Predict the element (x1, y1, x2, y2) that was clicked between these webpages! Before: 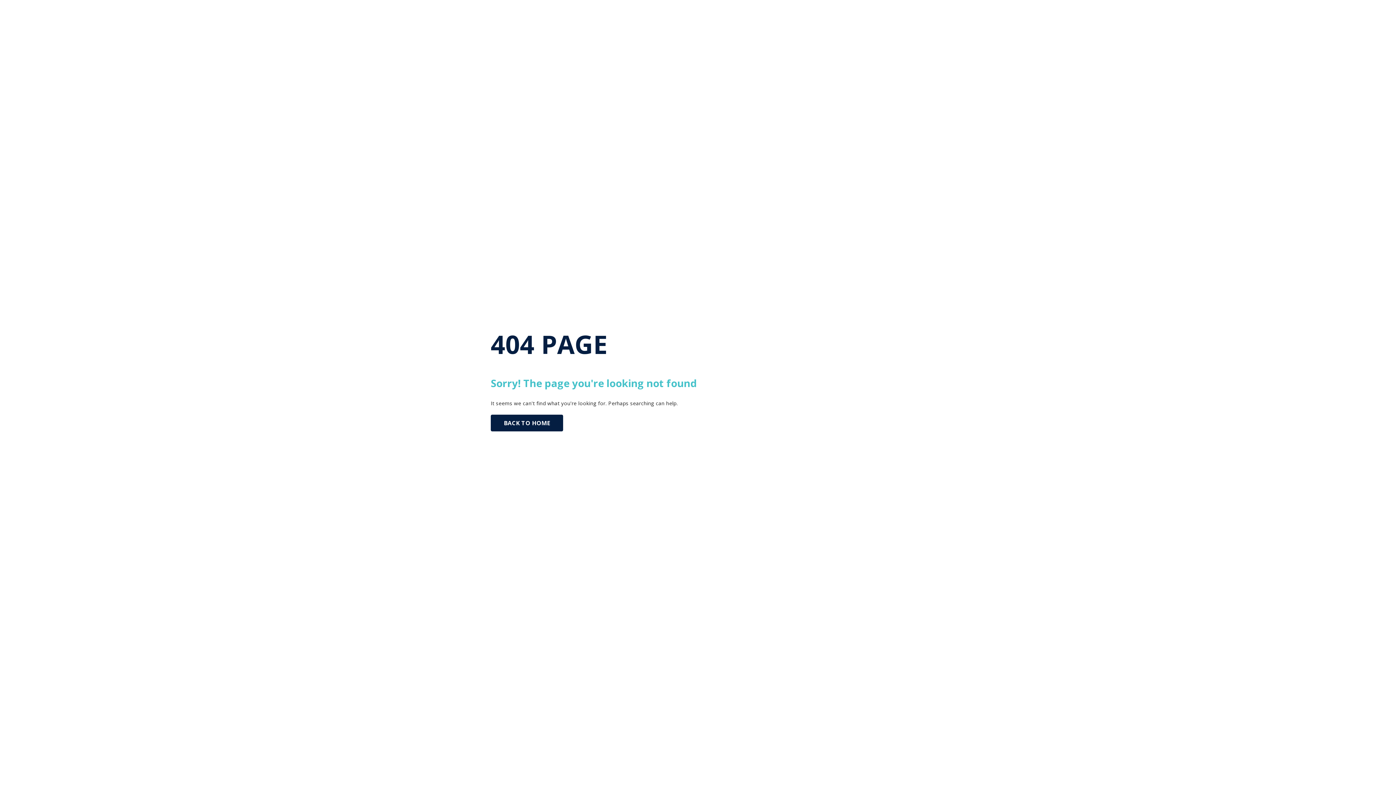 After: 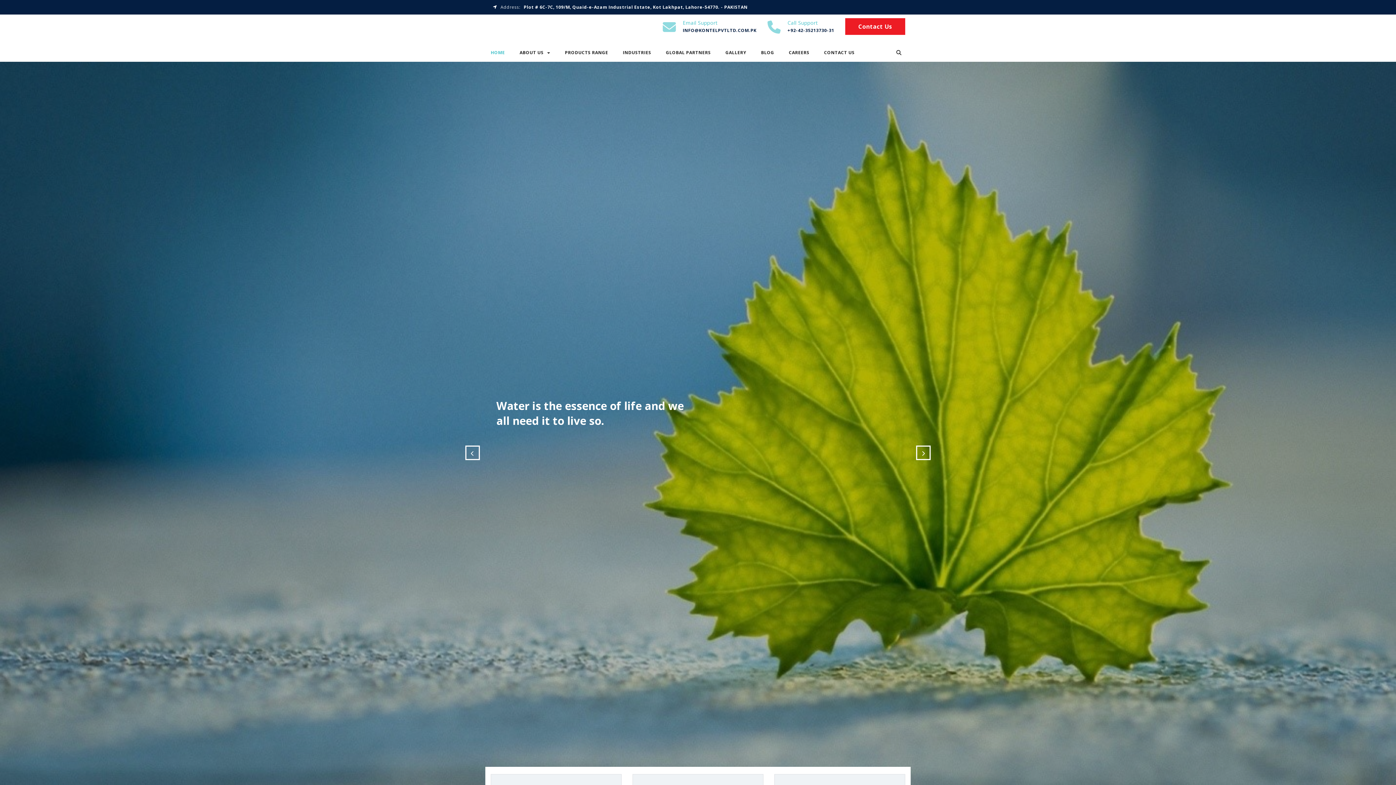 Action: bbox: (490, 414, 563, 431) label: BACK TO HOME